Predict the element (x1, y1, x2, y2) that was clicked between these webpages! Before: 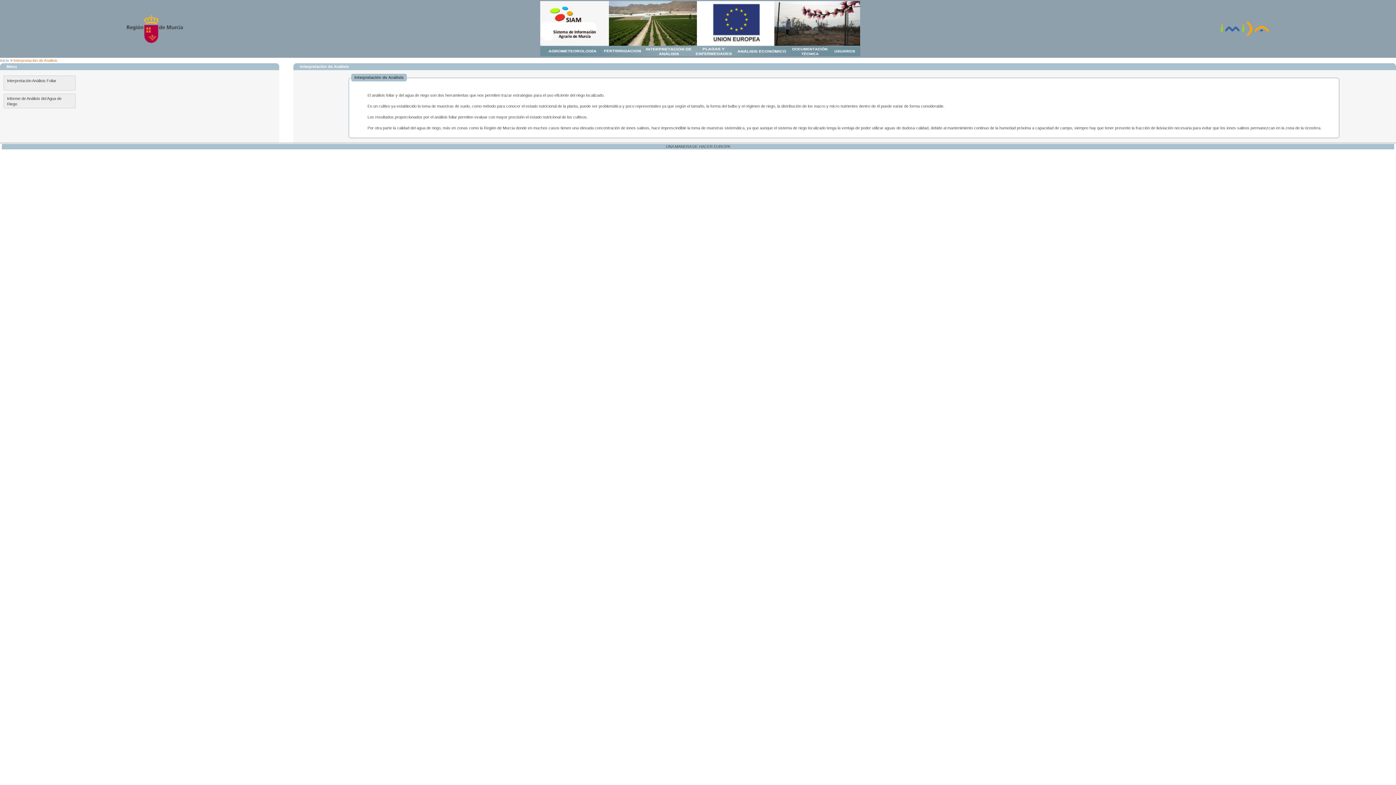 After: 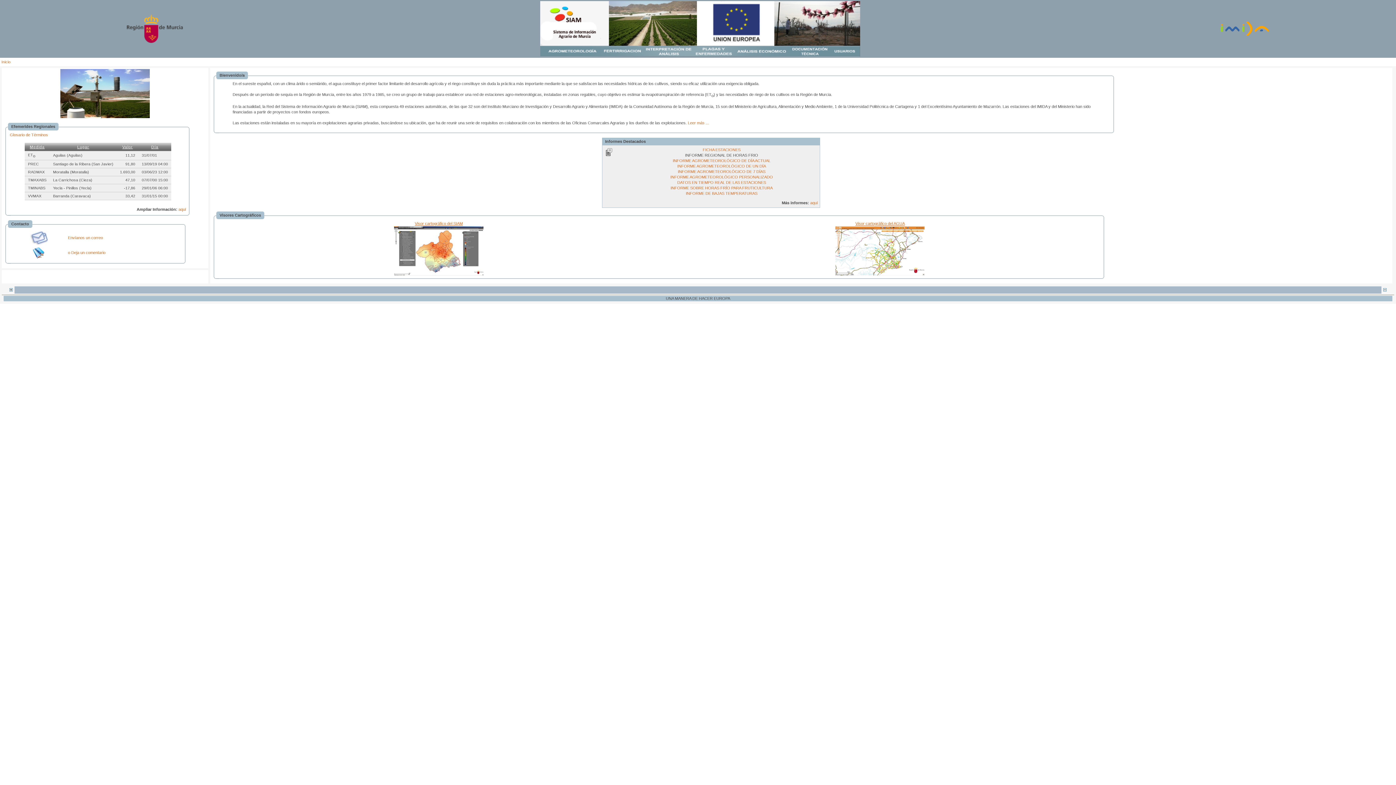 Action: bbox: (0, 58, 9, 62) label: Inicio